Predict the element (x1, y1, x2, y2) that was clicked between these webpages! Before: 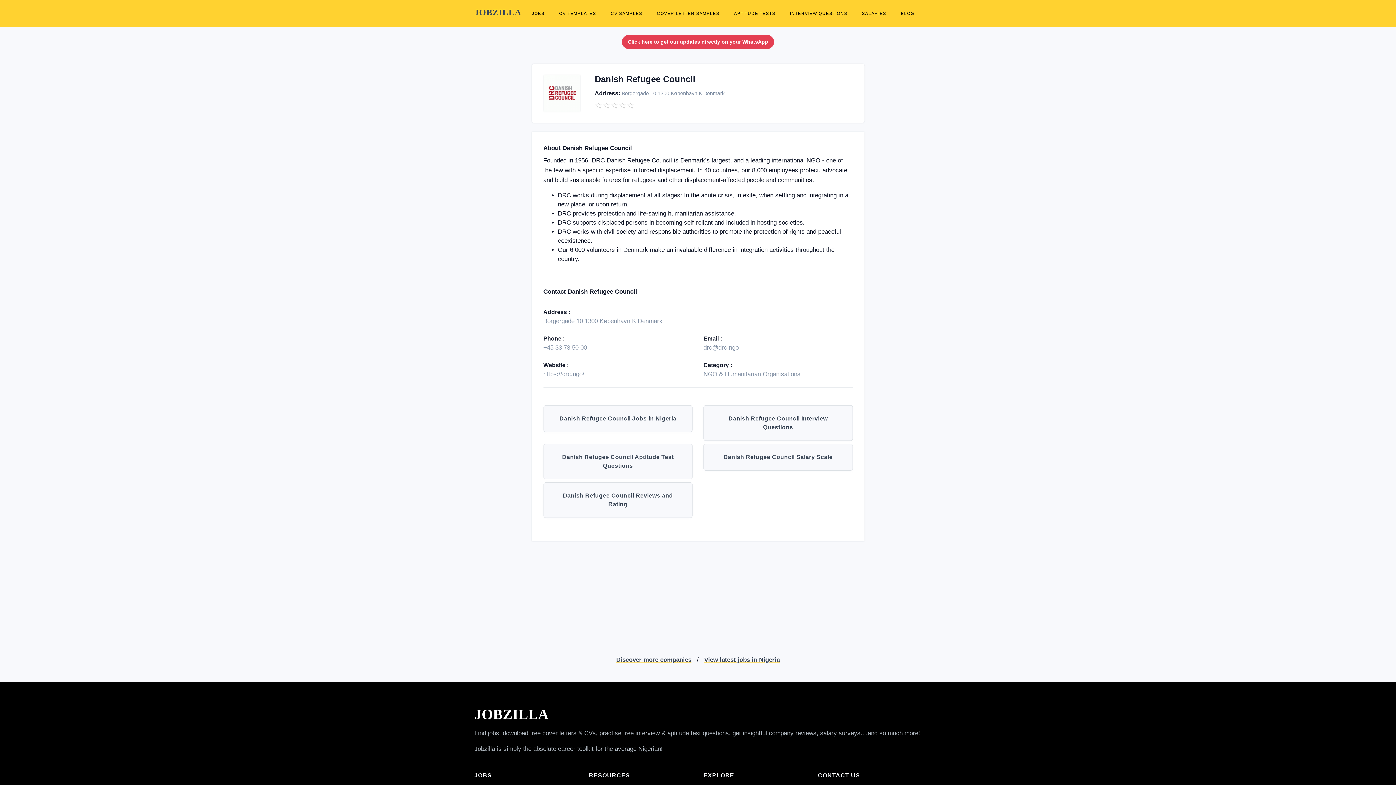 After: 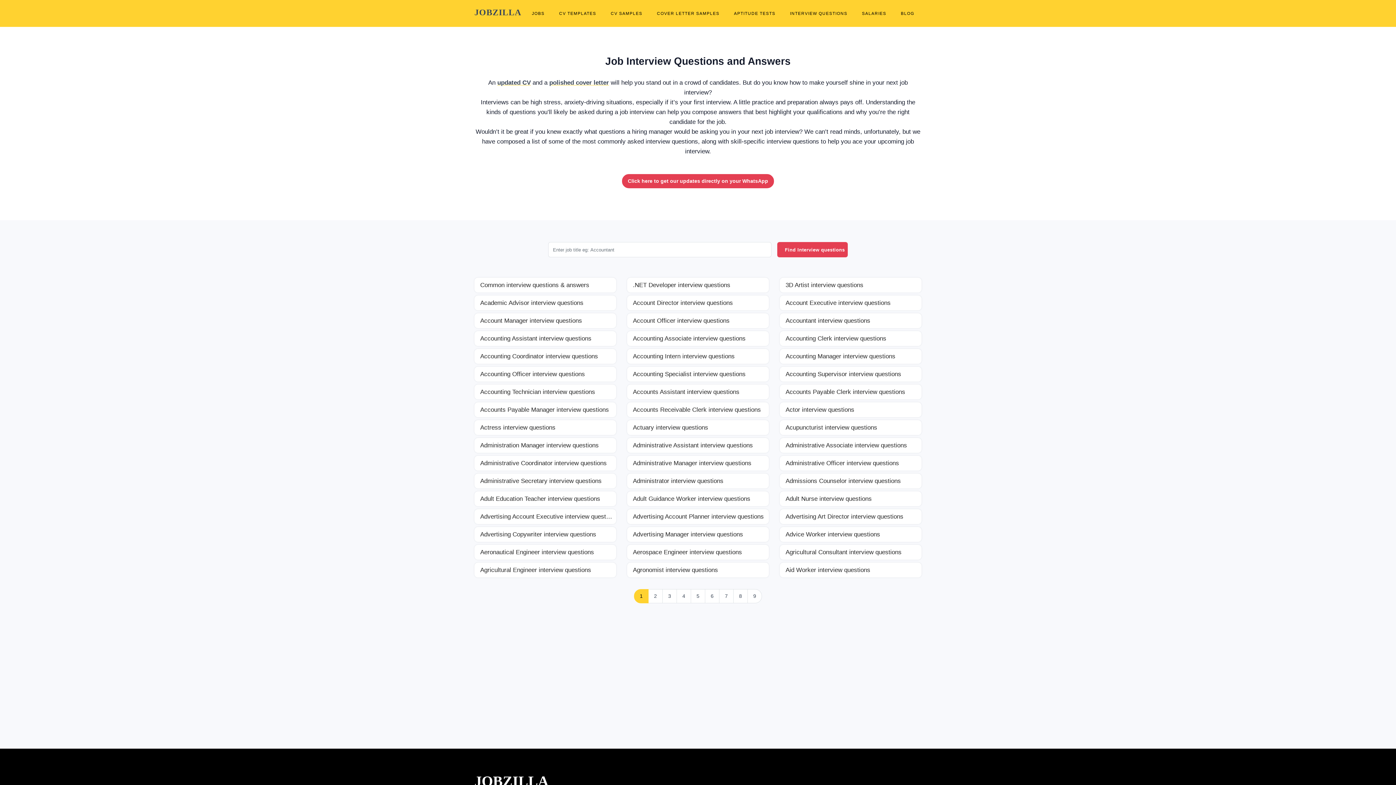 Action: label: INTERVIEW QUESTIONS bbox: (786, 0, 851, 26)